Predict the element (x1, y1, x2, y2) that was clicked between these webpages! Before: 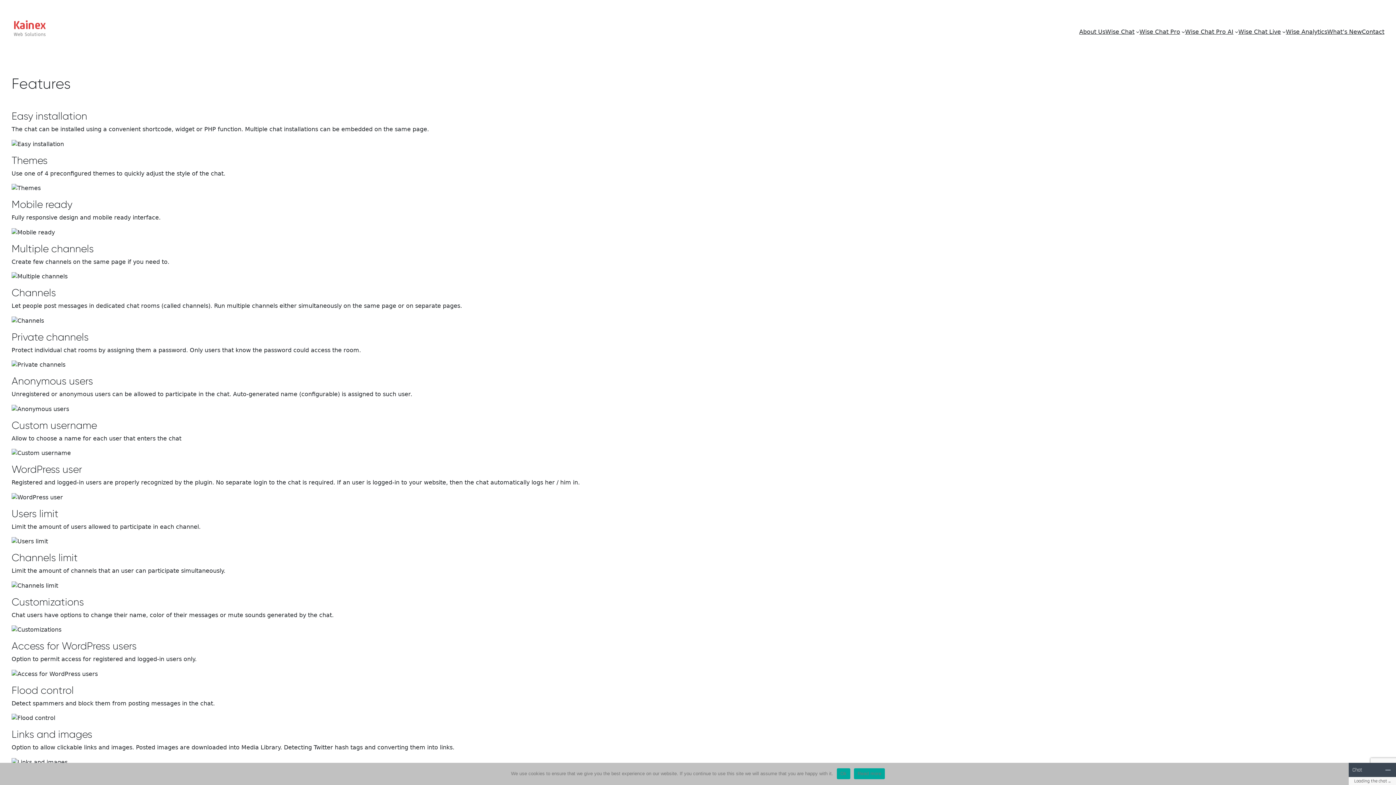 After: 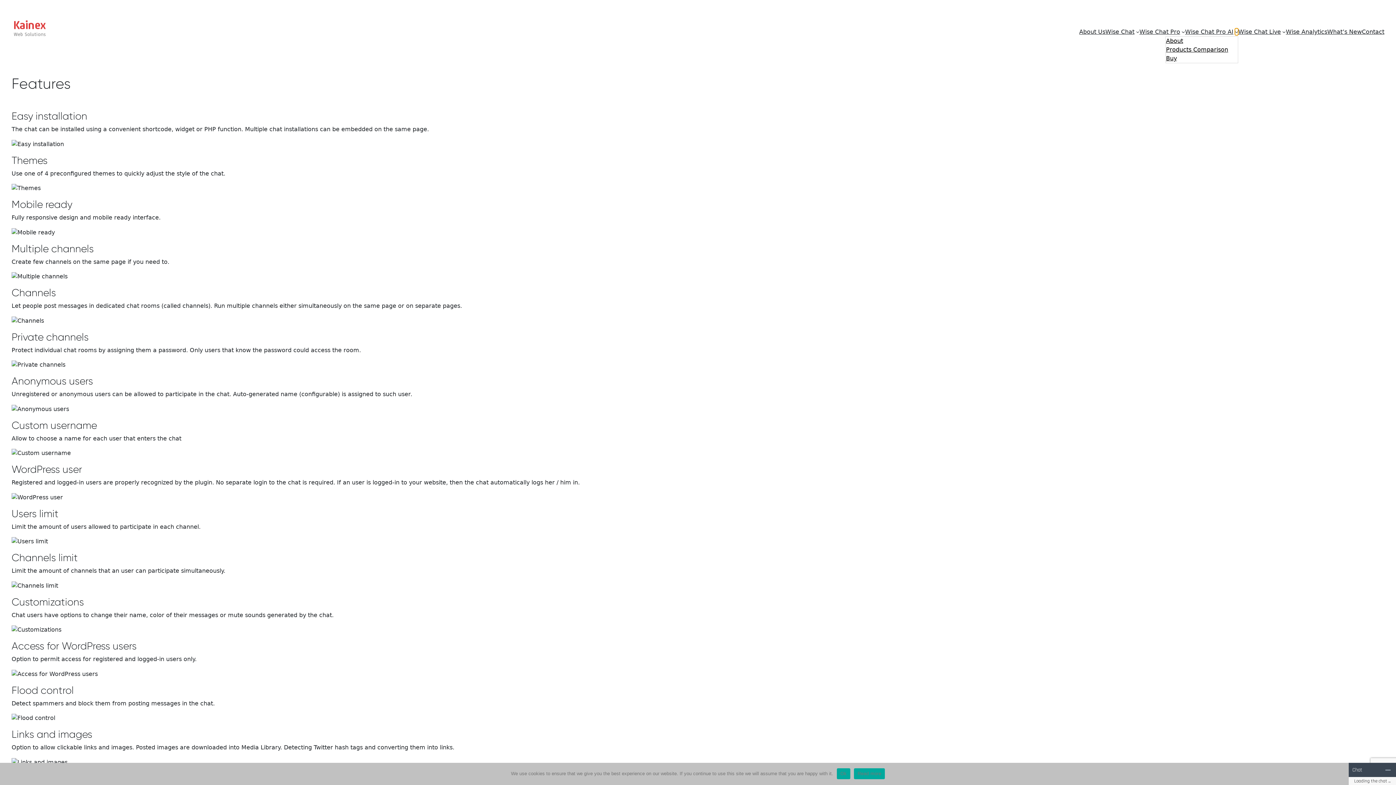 Action: bbox: (1235, 30, 1238, 33) label: Wise Chat Pro AI submenu